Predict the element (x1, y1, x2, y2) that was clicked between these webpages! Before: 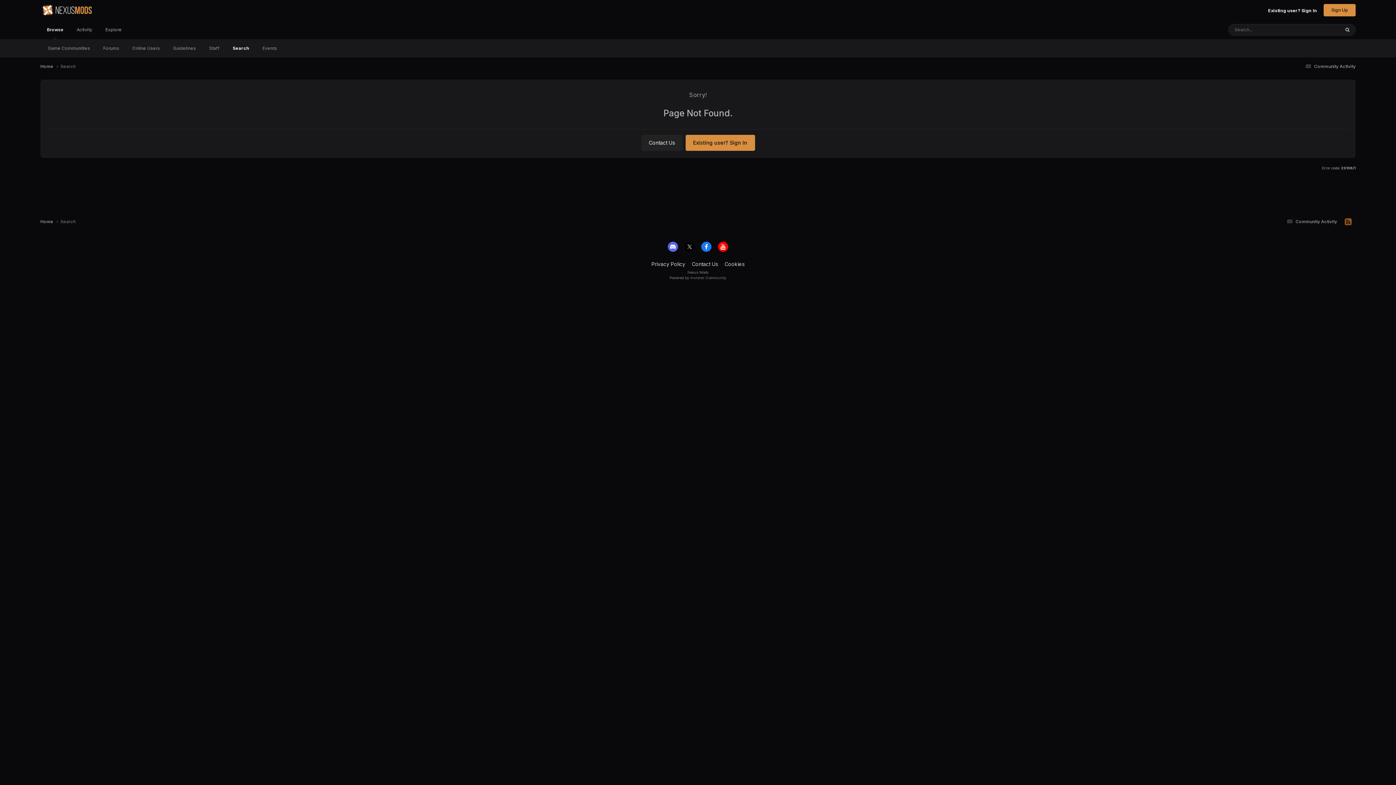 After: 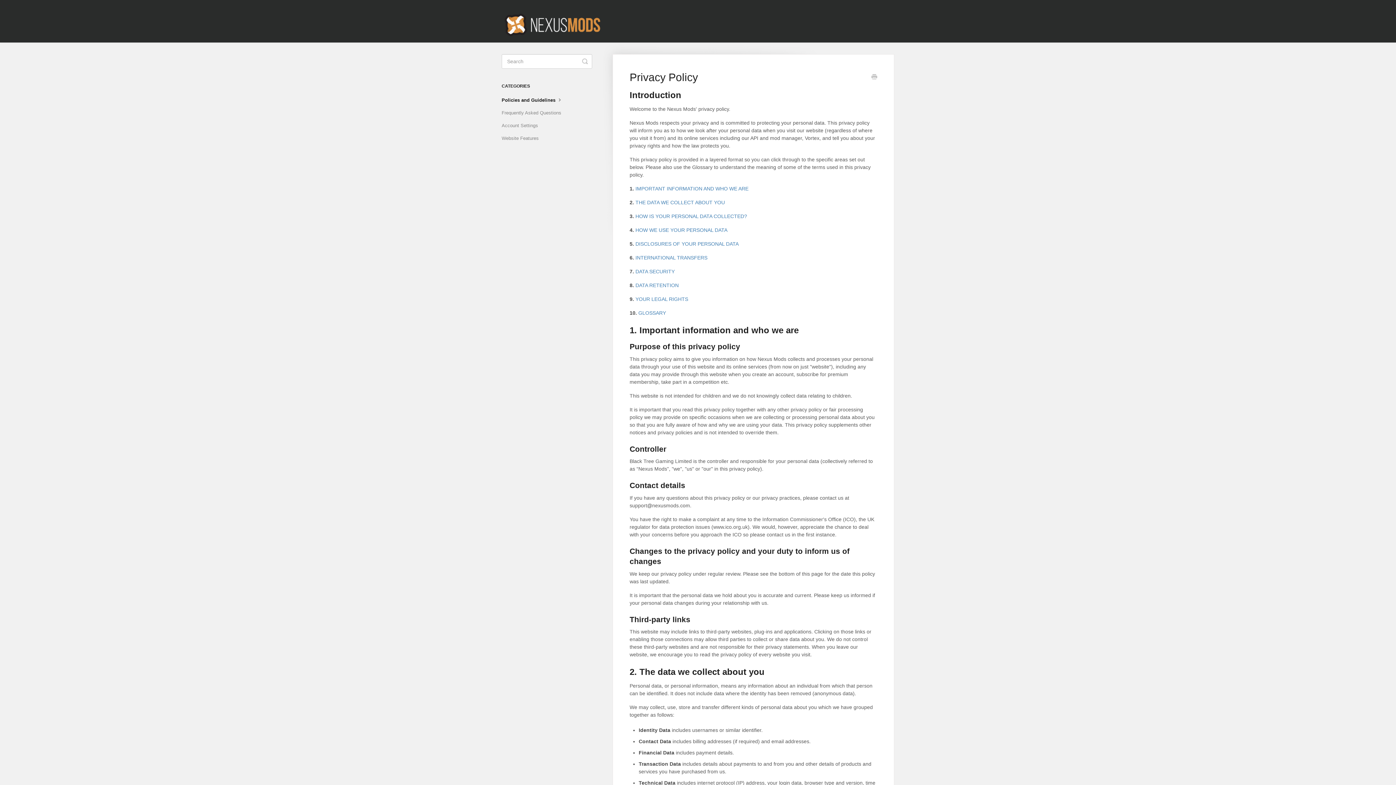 Action: bbox: (651, 261, 685, 267) label: Privacy Policy